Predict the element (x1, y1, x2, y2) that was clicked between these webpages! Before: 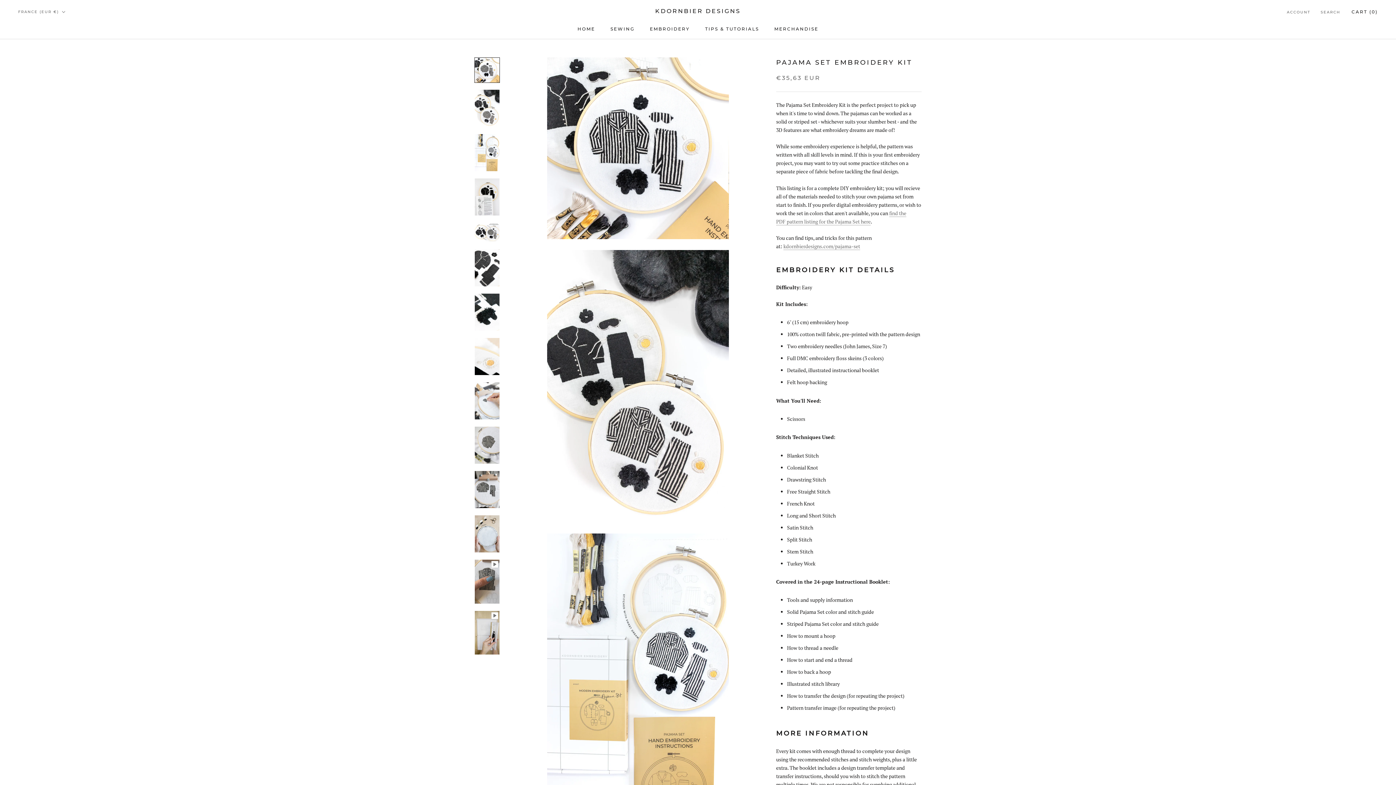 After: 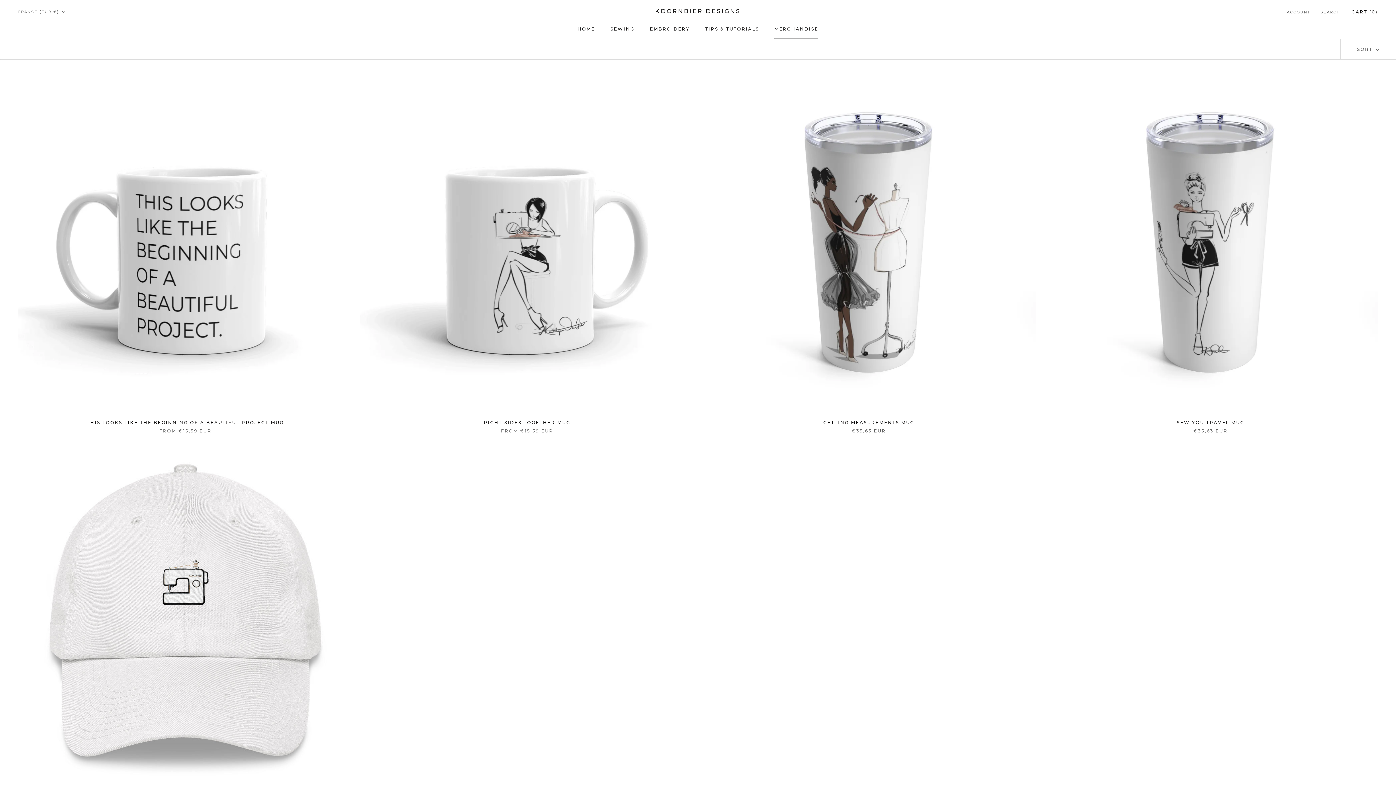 Action: label: MERCHANDISE
MERCHANDISE bbox: (774, 26, 818, 31)